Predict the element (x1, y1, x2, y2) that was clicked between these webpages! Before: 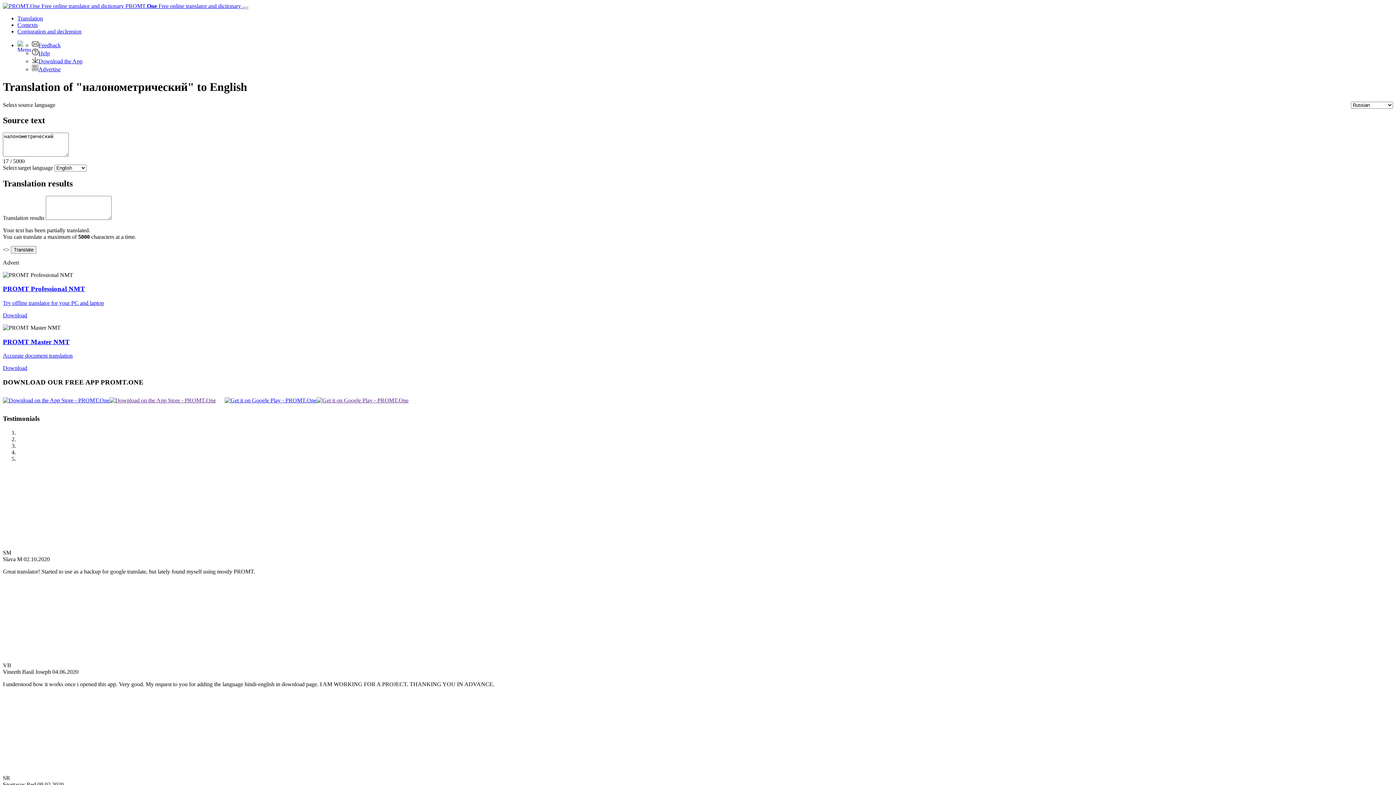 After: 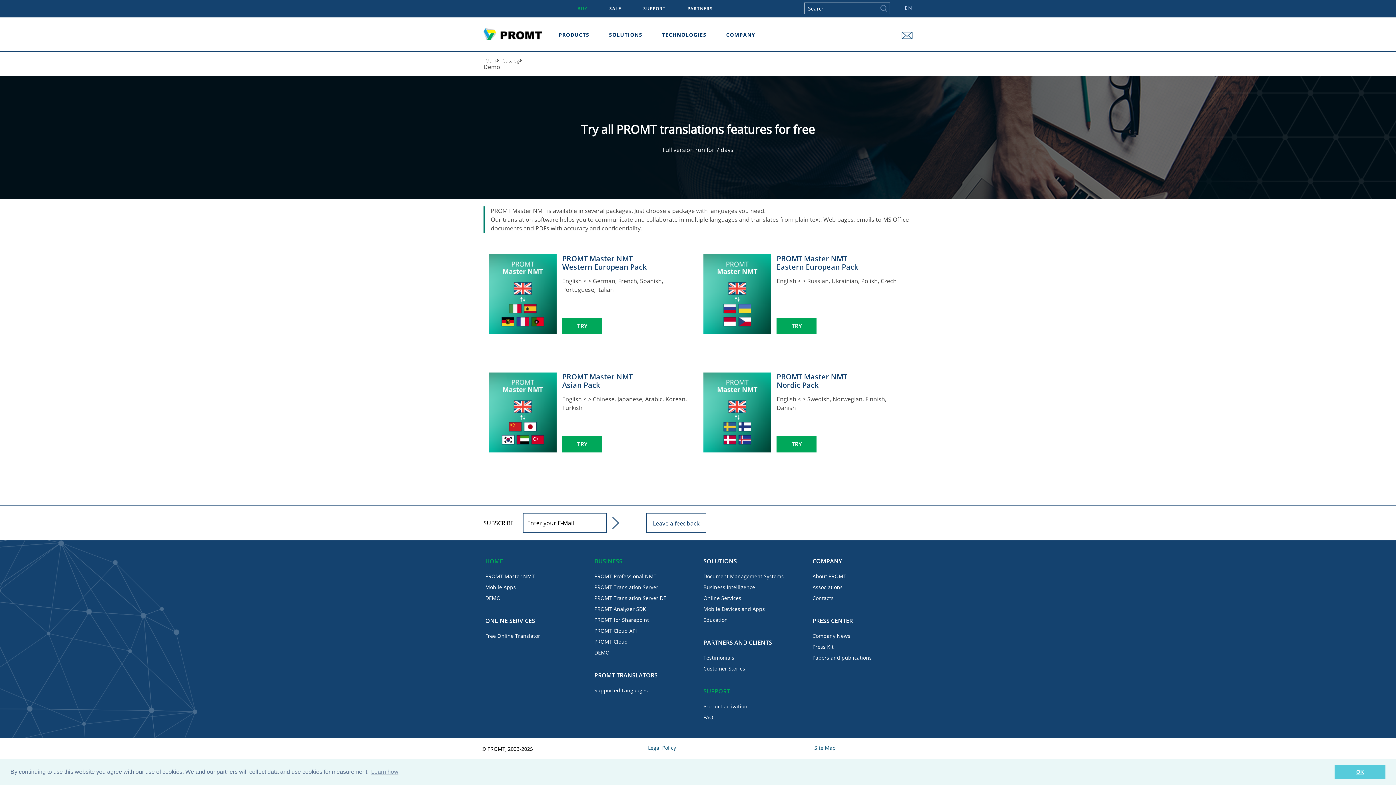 Action: label: Download bbox: (2, 365, 27, 371)